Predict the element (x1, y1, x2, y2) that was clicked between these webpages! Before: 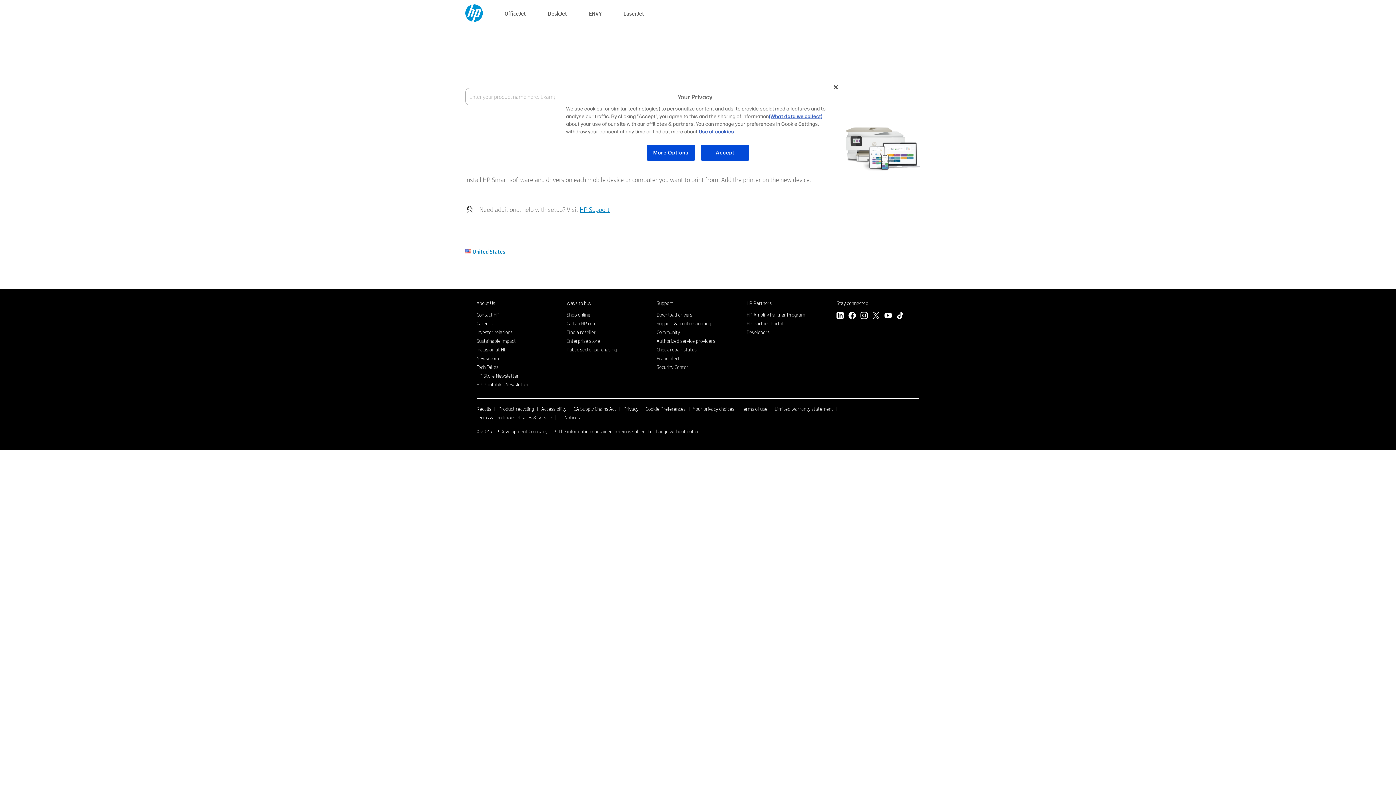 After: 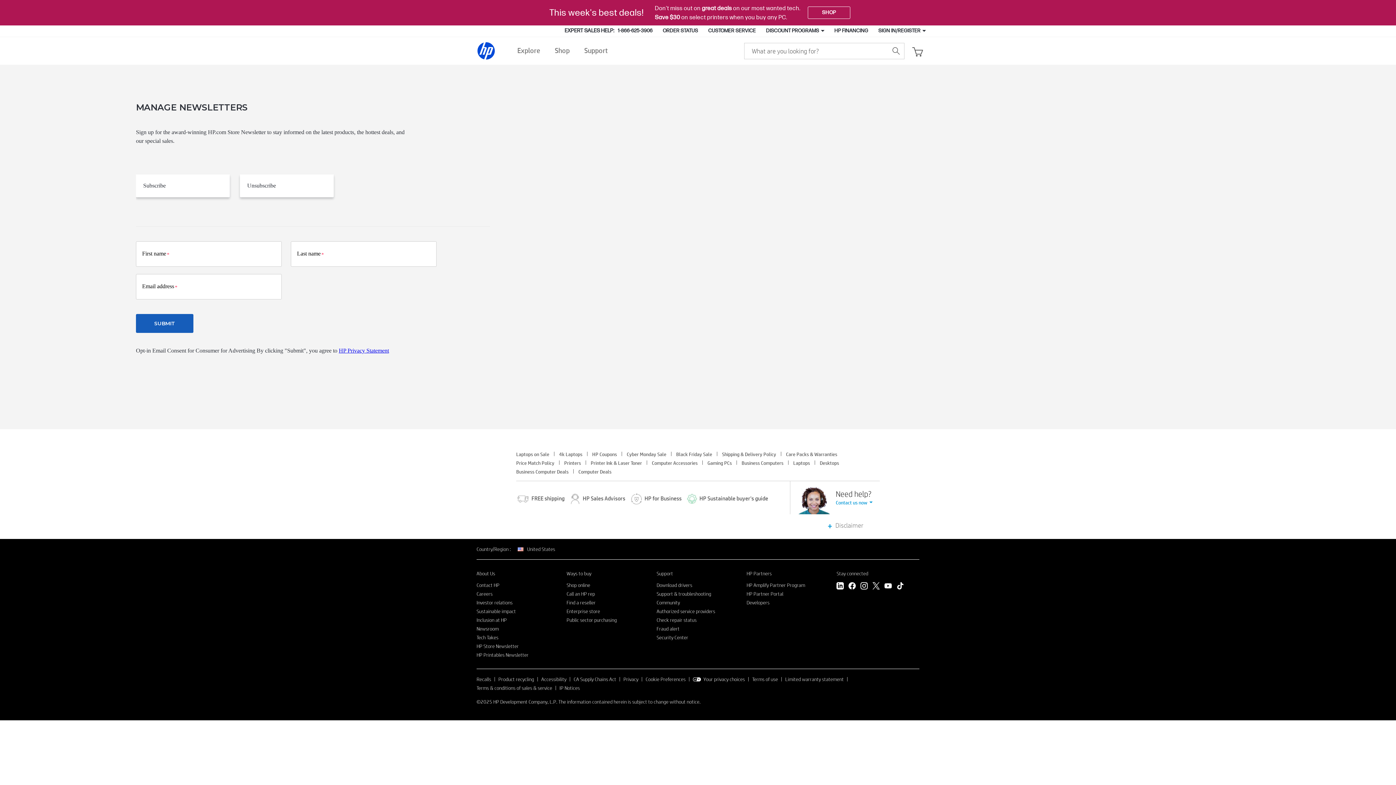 Action: bbox: (476, 372, 518, 379) label: HP Store Newsletter